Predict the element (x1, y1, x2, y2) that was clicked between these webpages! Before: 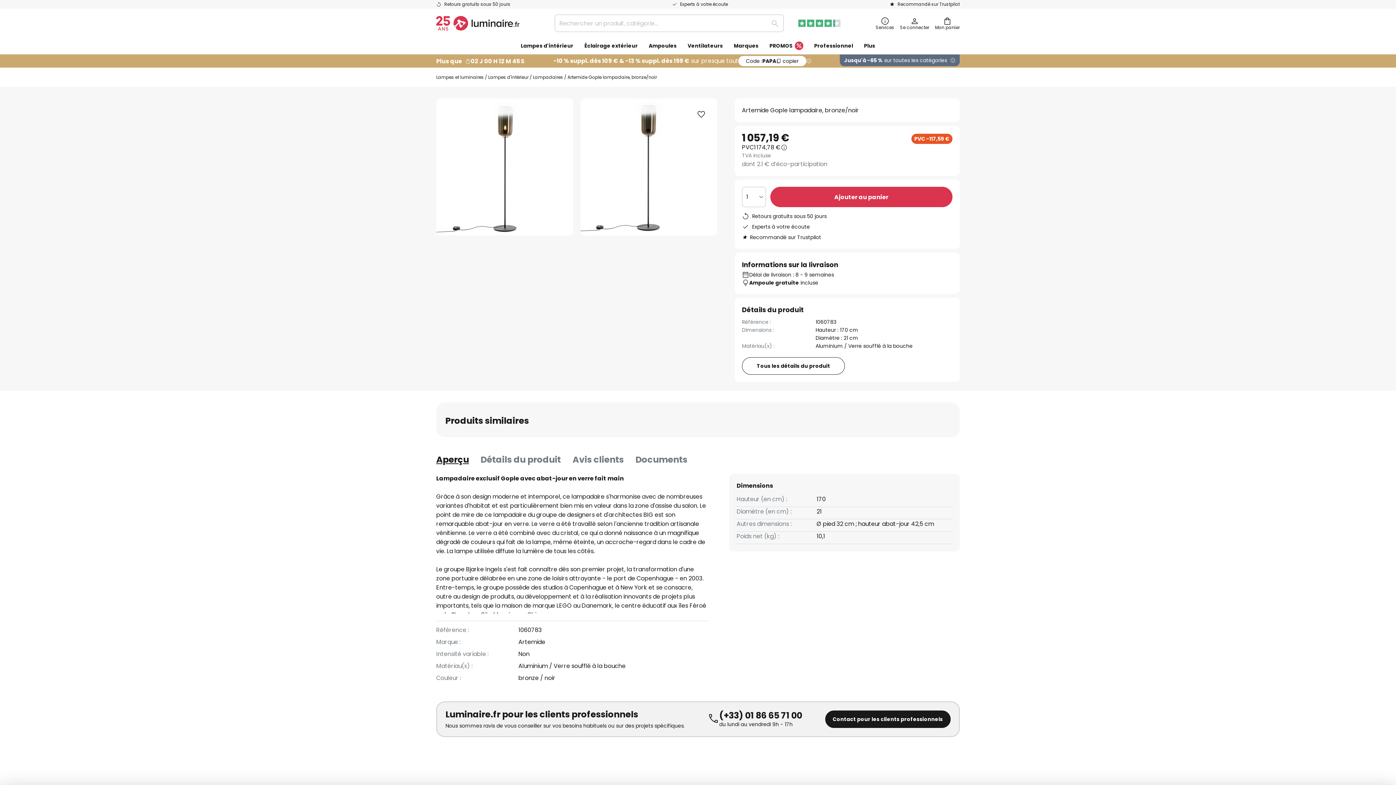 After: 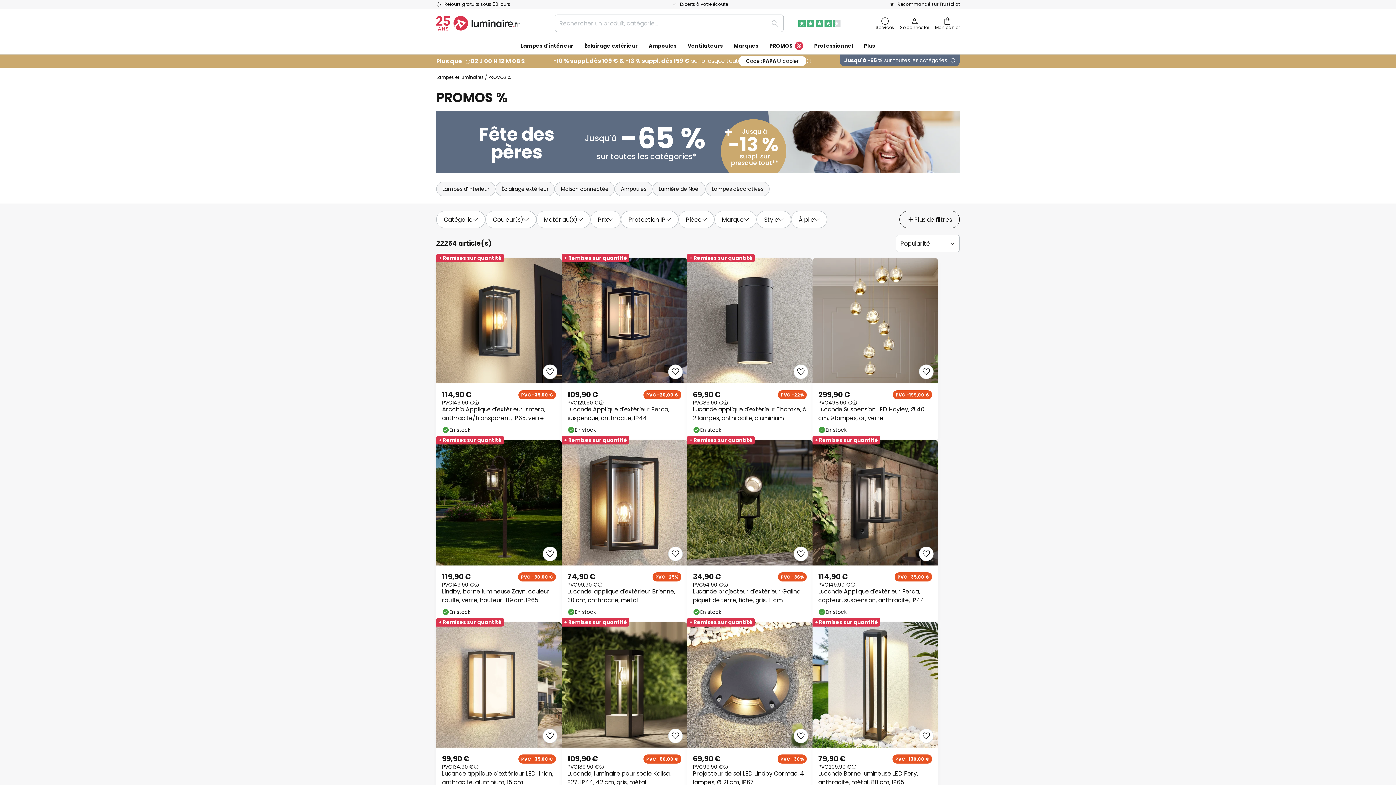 Action: label: Jusqu'à -65 % sur toutes les catégories bbox: (840, 54, 960, 66)